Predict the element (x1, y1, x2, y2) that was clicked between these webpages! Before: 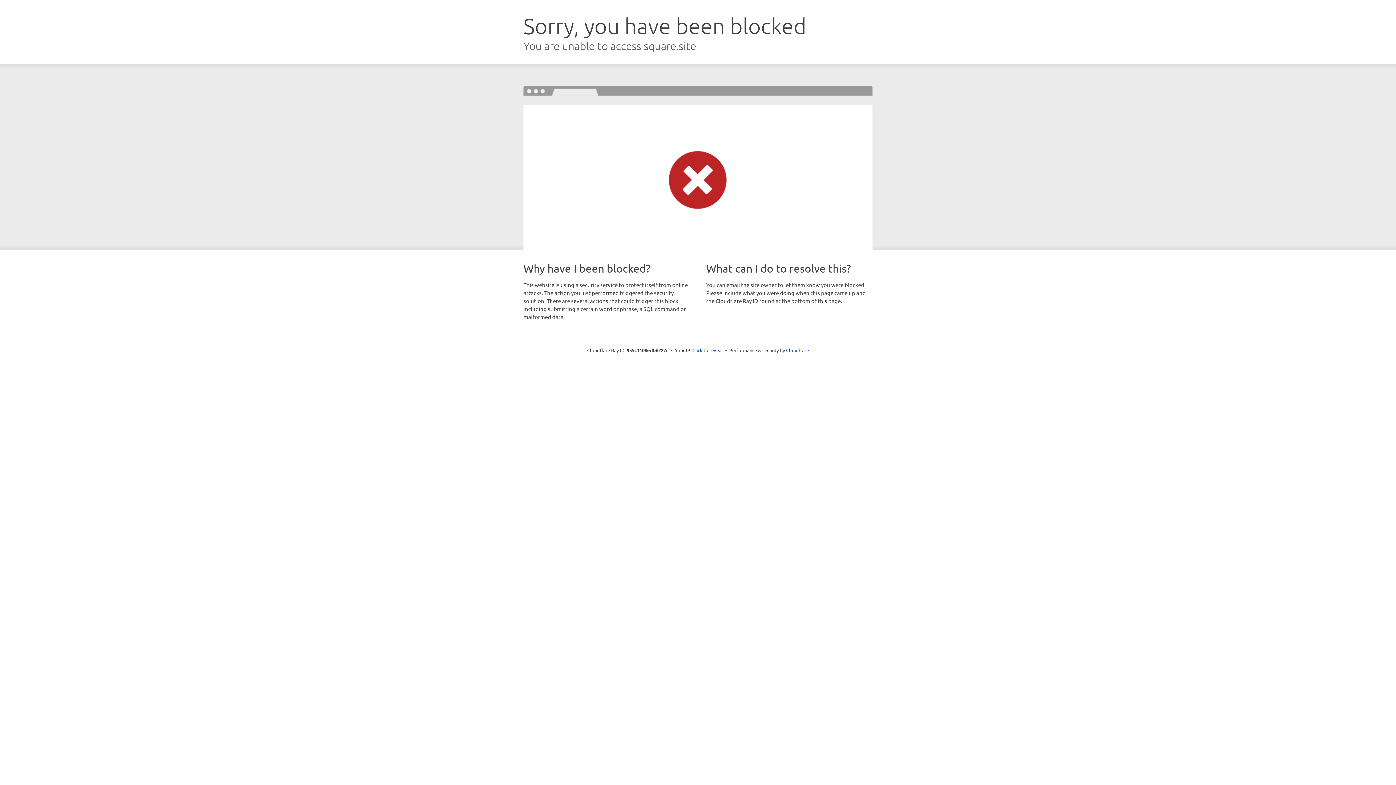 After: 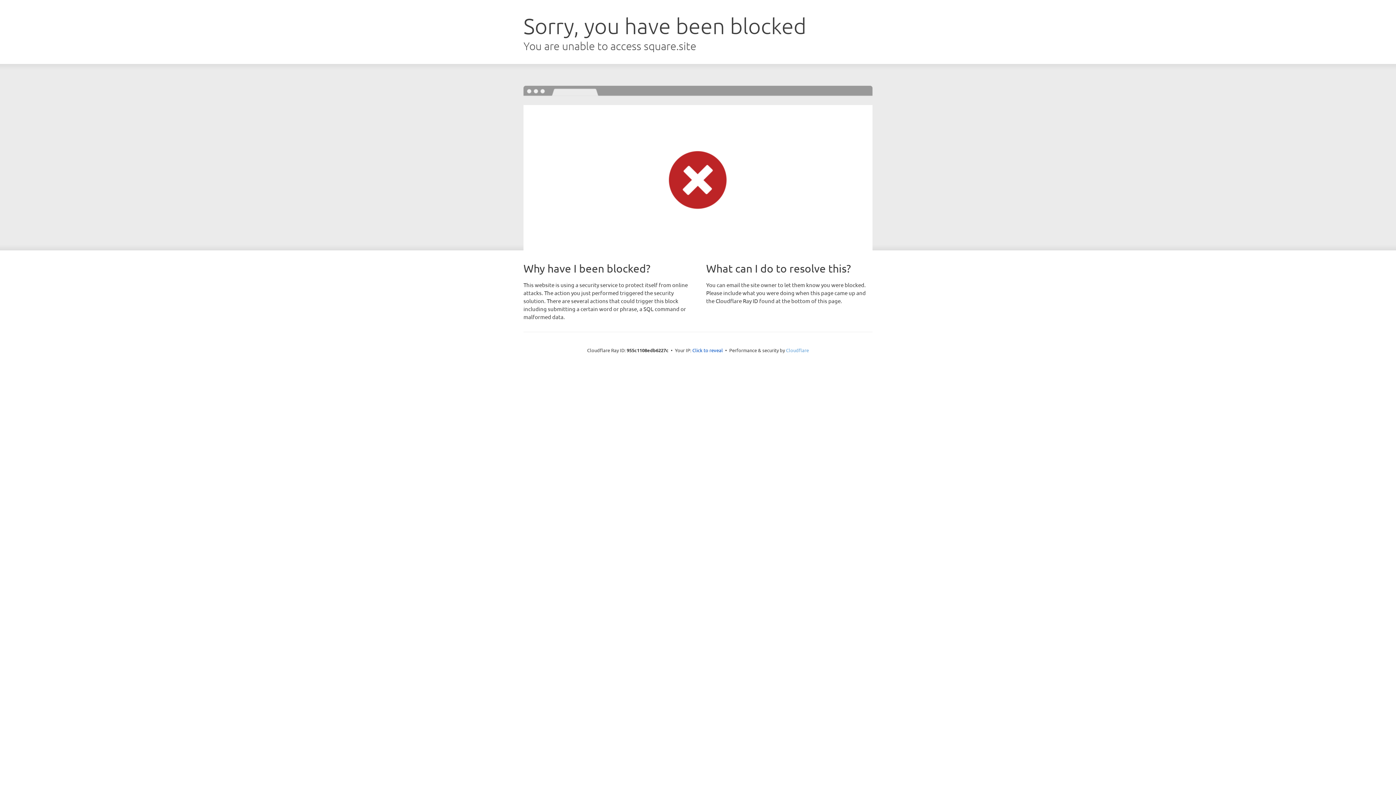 Action: label: Cloudflare bbox: (786, 347, 809, 353)